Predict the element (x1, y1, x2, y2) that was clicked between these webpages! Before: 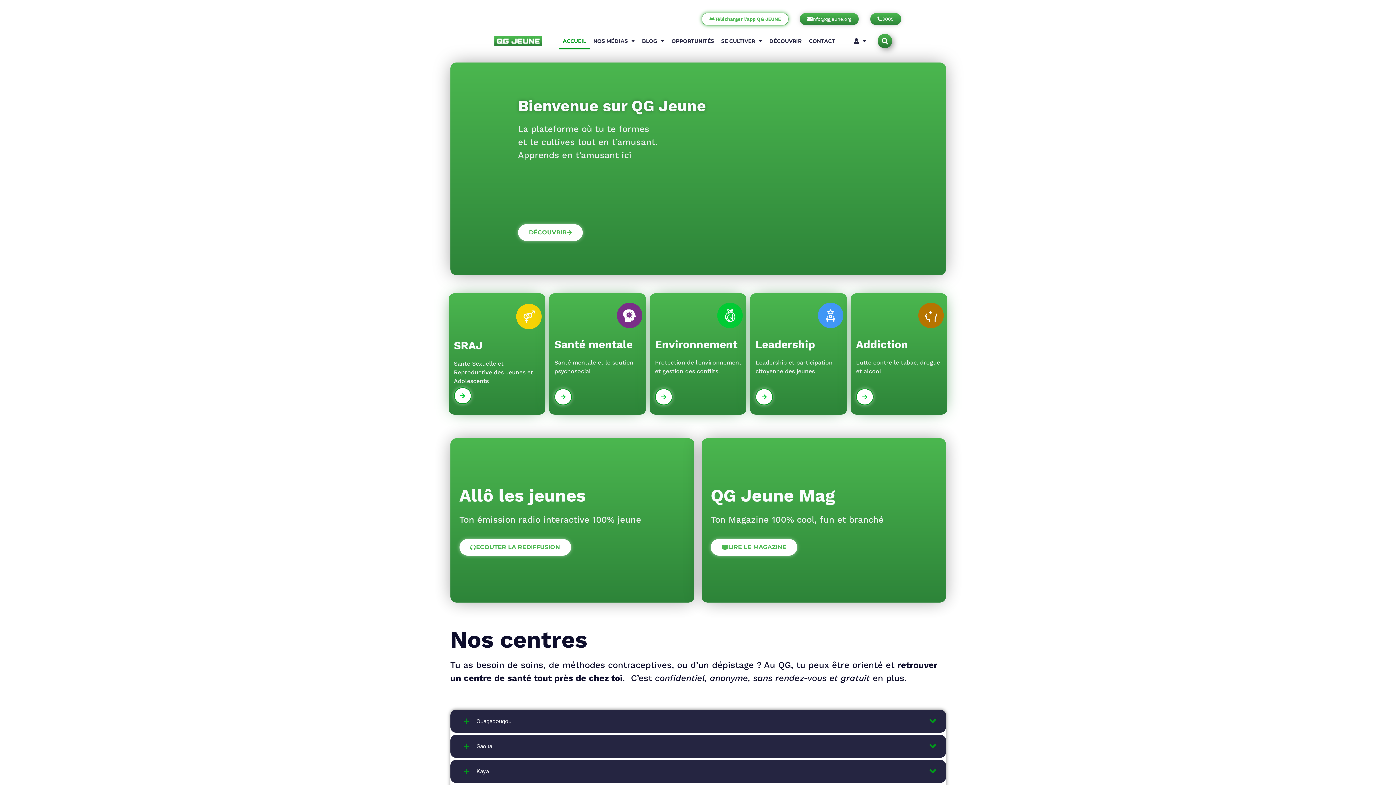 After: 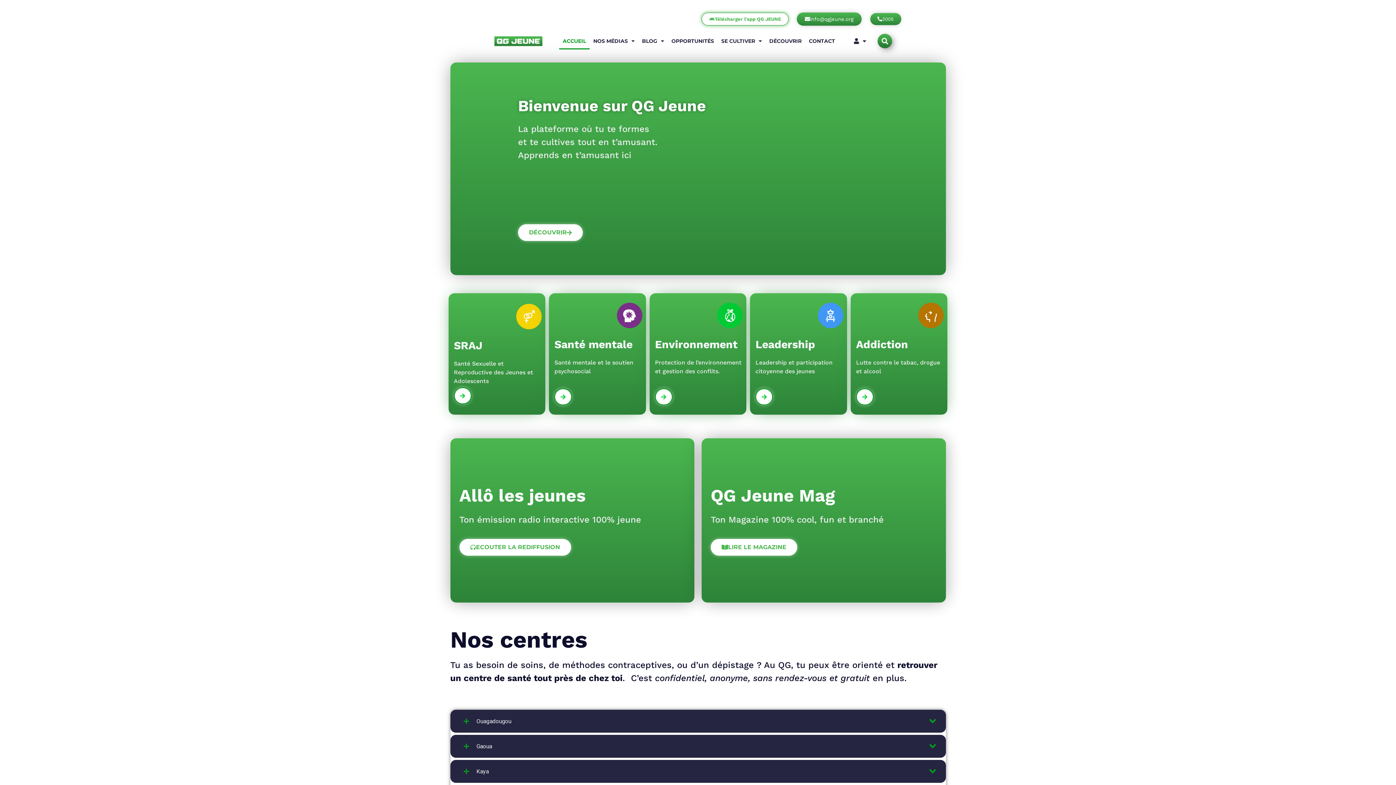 Action: bbox: (800, 13, 859, 25) label: info@qgjeune.org